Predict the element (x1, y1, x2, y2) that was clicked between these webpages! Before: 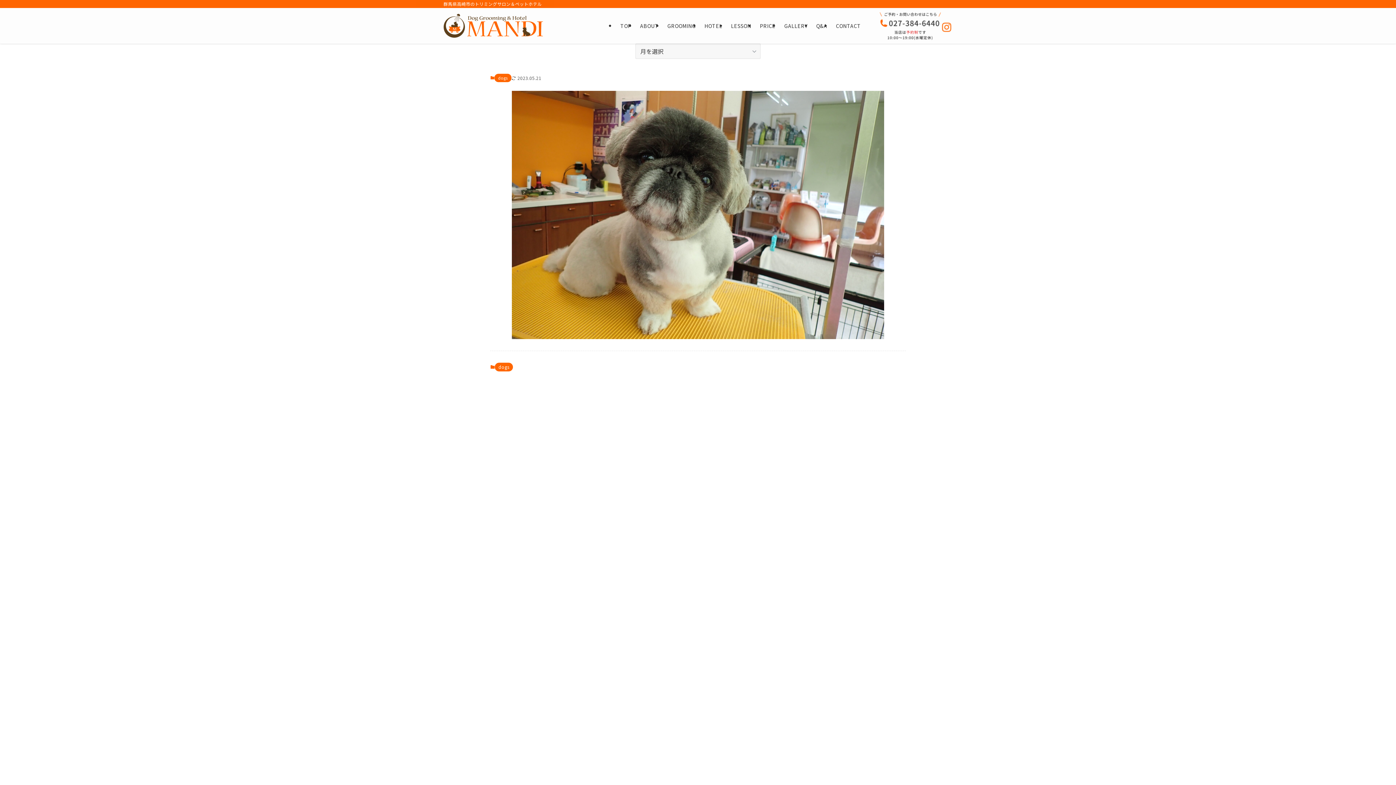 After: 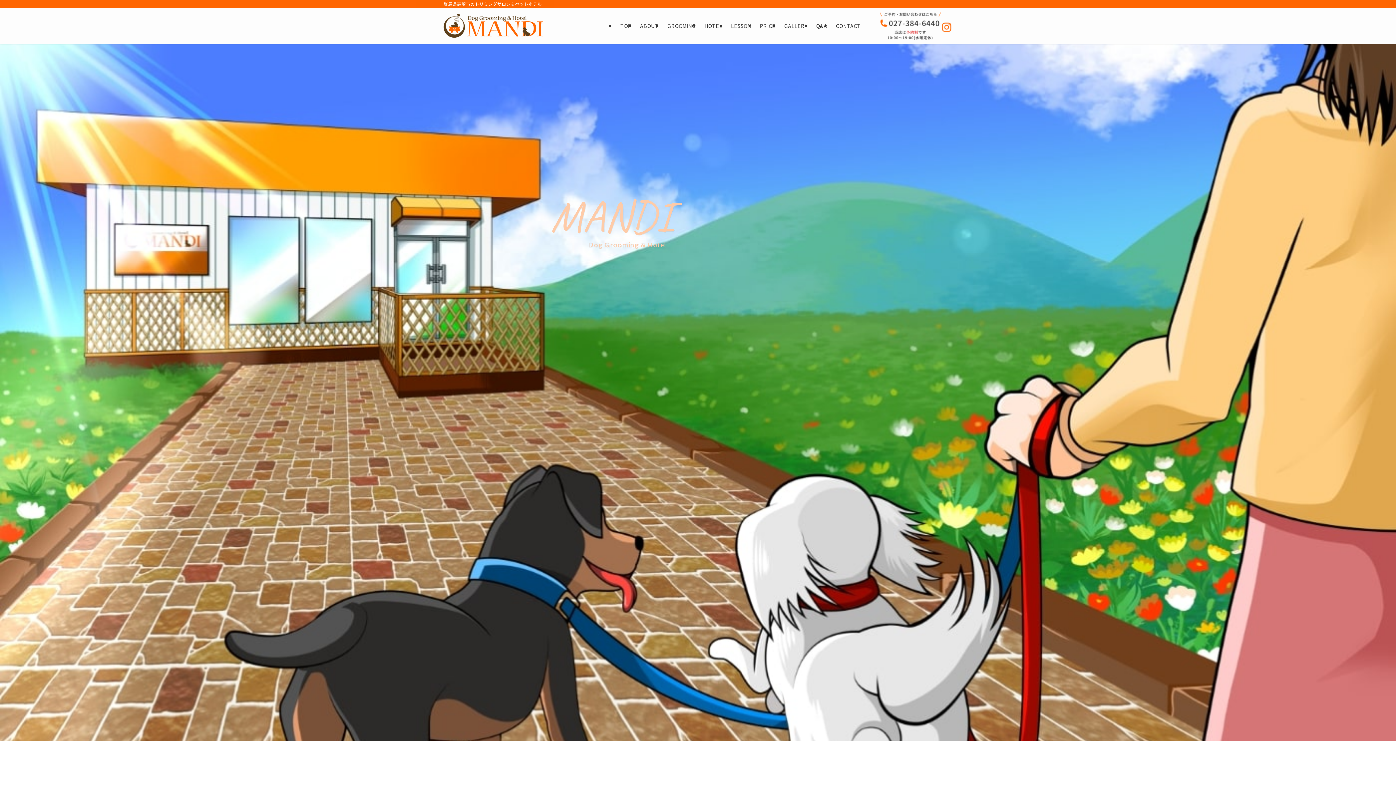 Action: label: TOP bbox: (616, 8, 635, 43)